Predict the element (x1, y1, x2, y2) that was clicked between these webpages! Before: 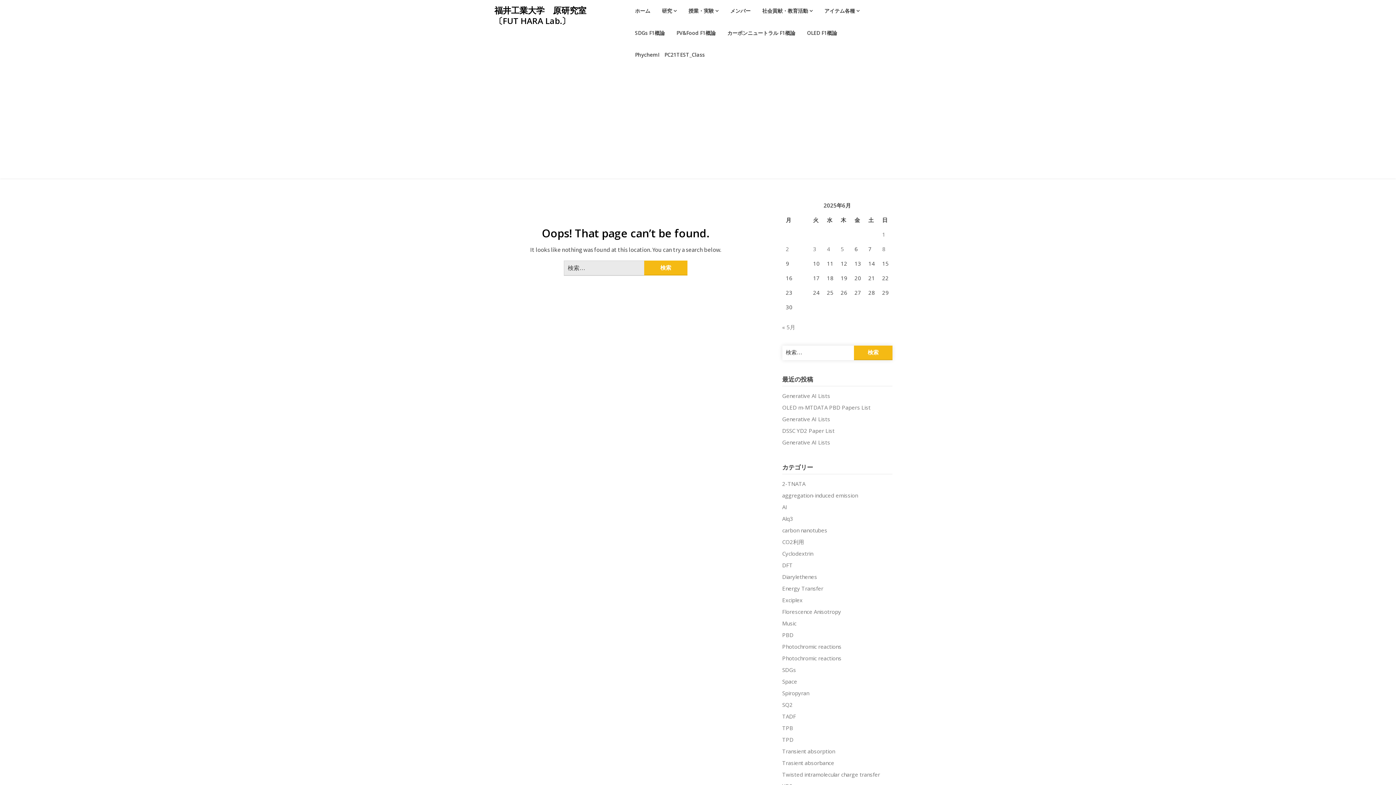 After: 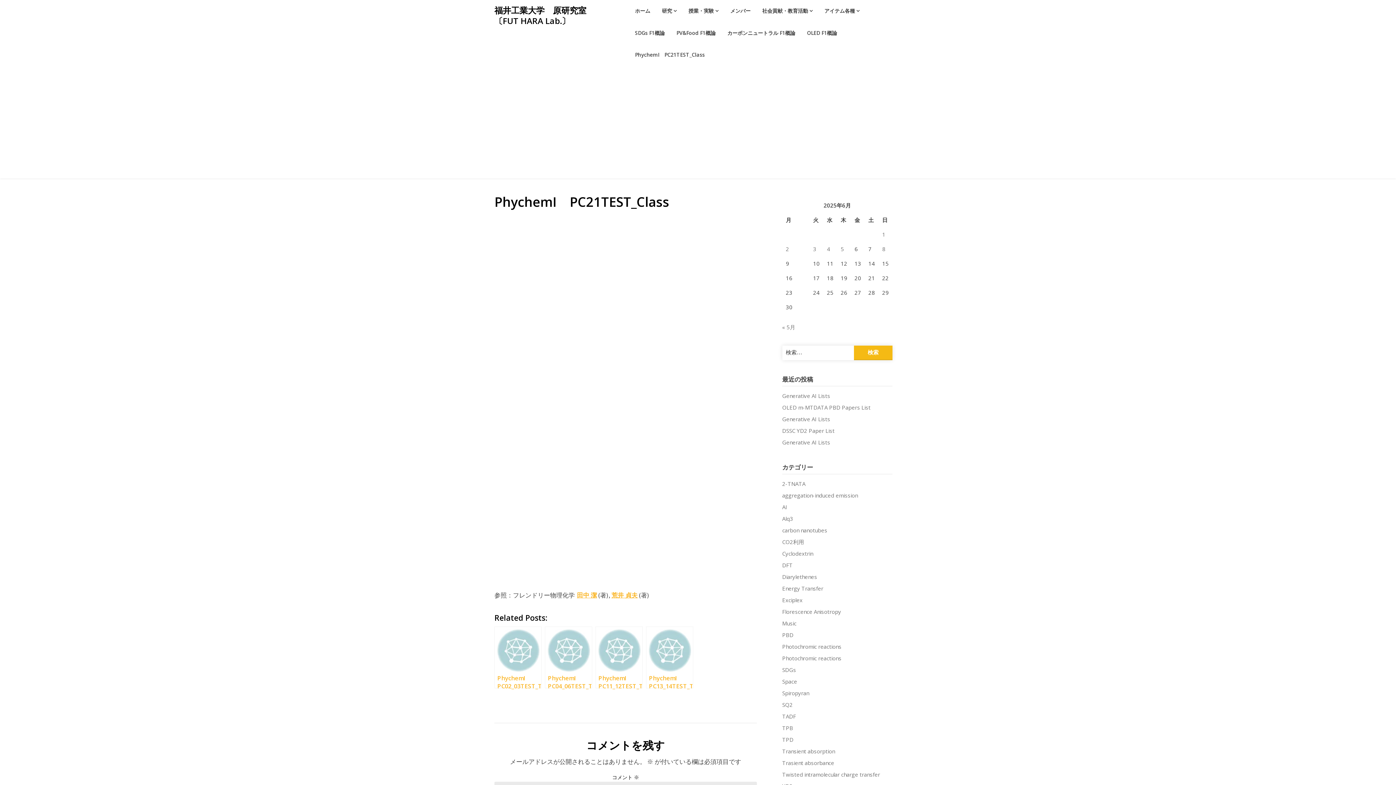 Action: label: PhychemI　PC21TEST_Class bbox: (629, 43, 710, 65)